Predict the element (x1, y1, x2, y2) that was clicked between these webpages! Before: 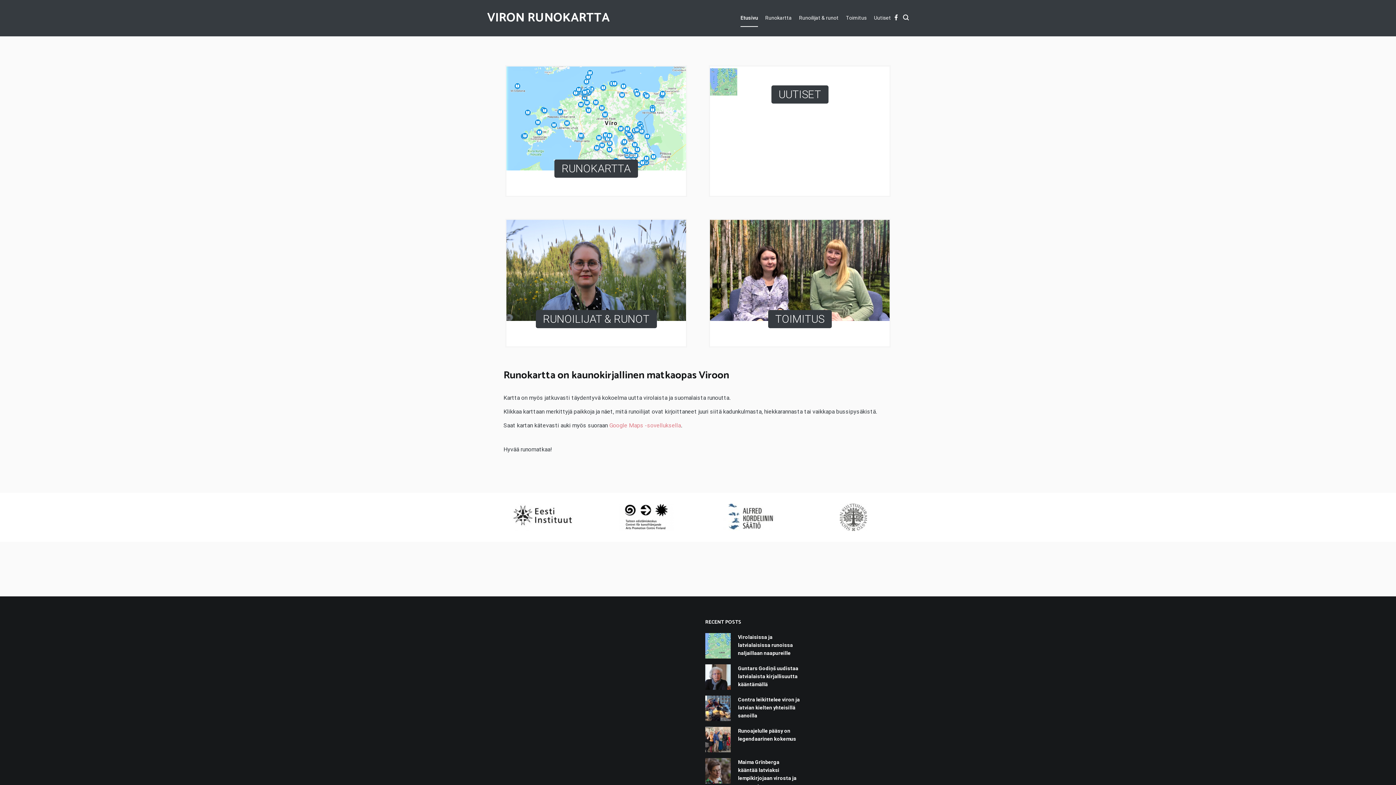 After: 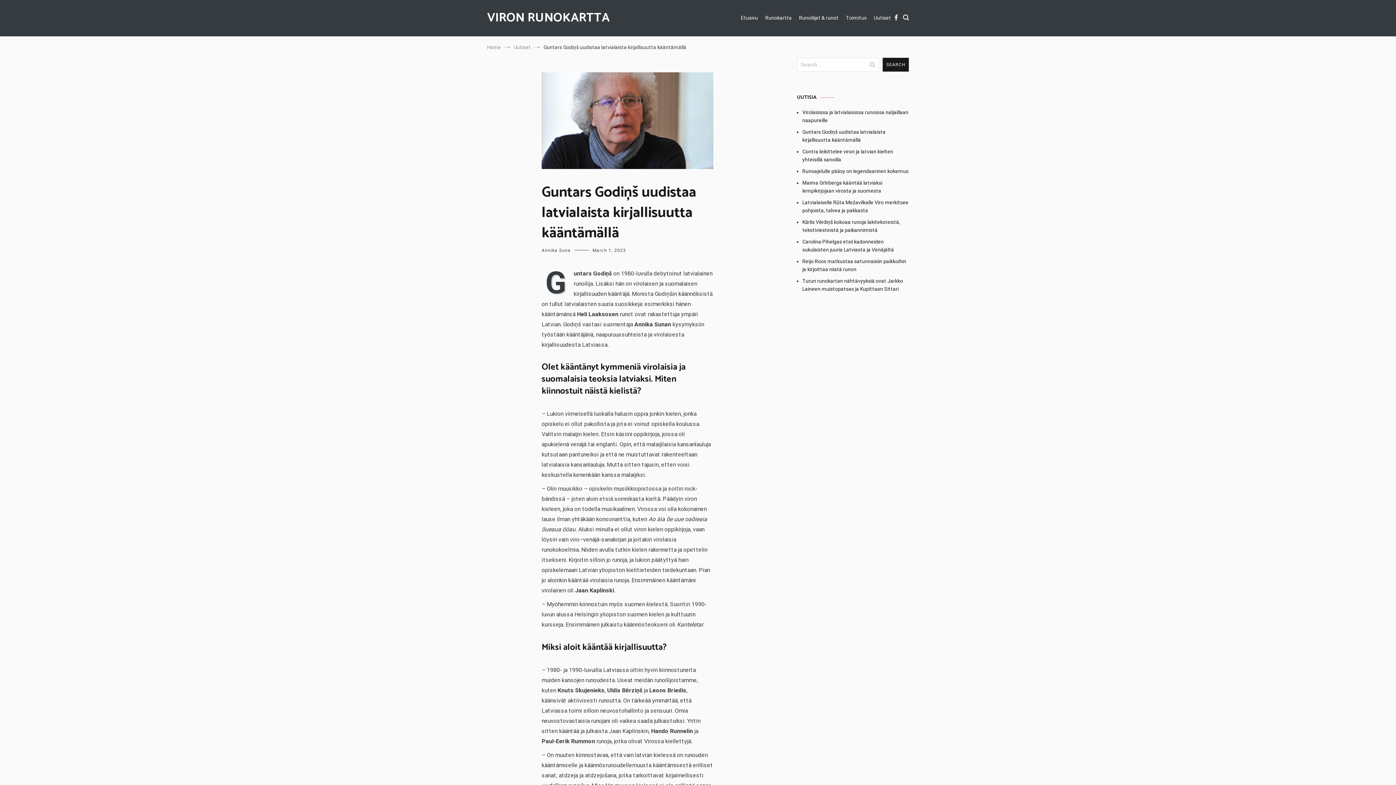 Action: bbox: (705, 664, 738, 692)